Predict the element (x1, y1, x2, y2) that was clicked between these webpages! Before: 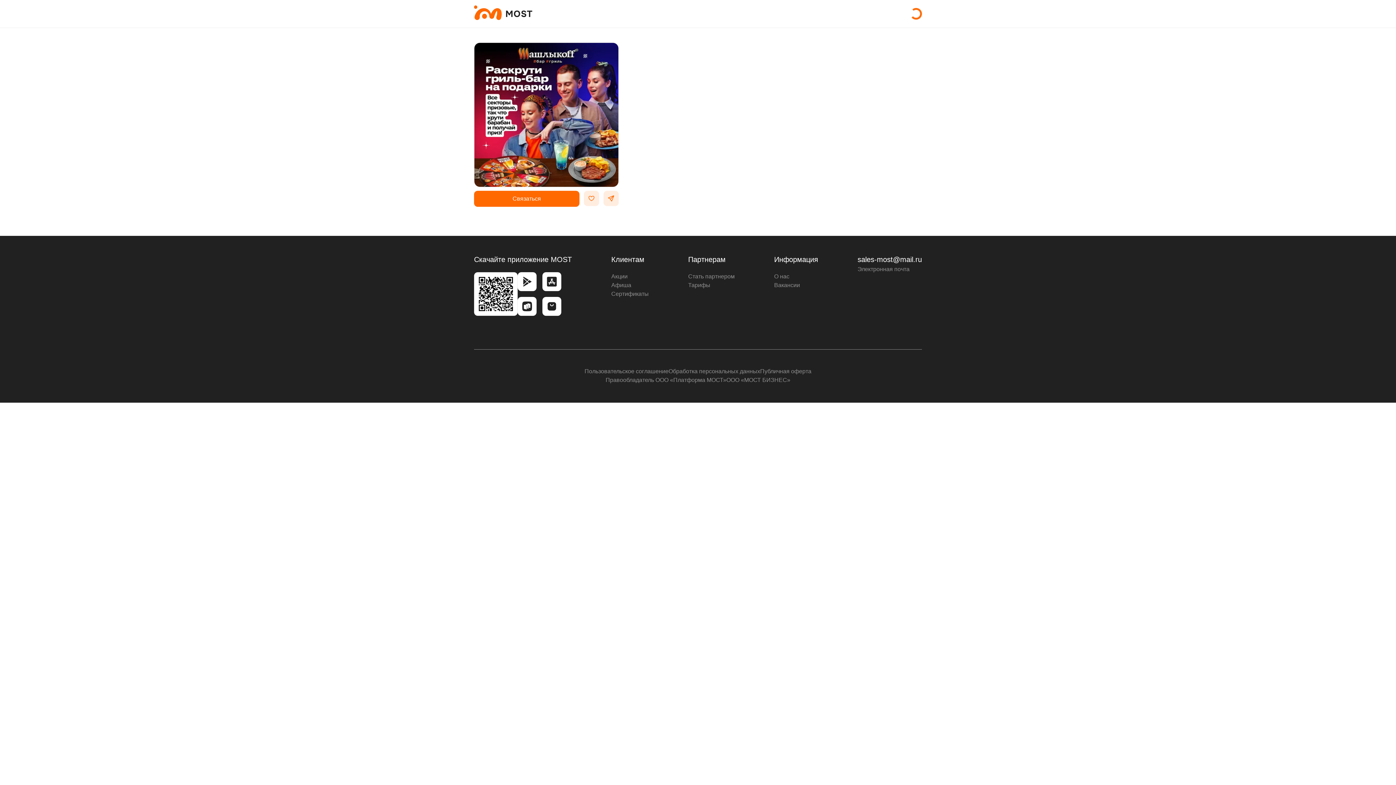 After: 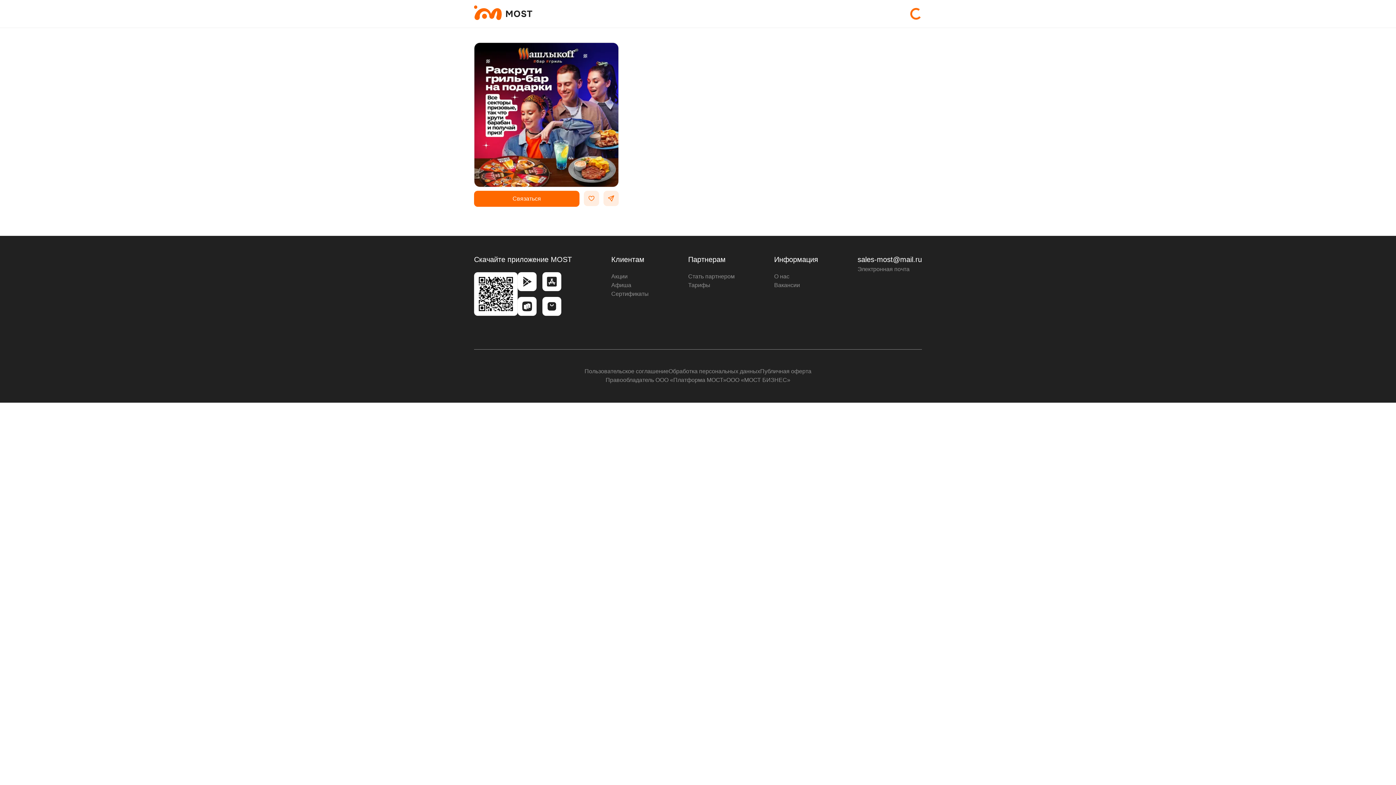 Action: bbox: (668, 367, 760, 376) label: Обработка персональных данных